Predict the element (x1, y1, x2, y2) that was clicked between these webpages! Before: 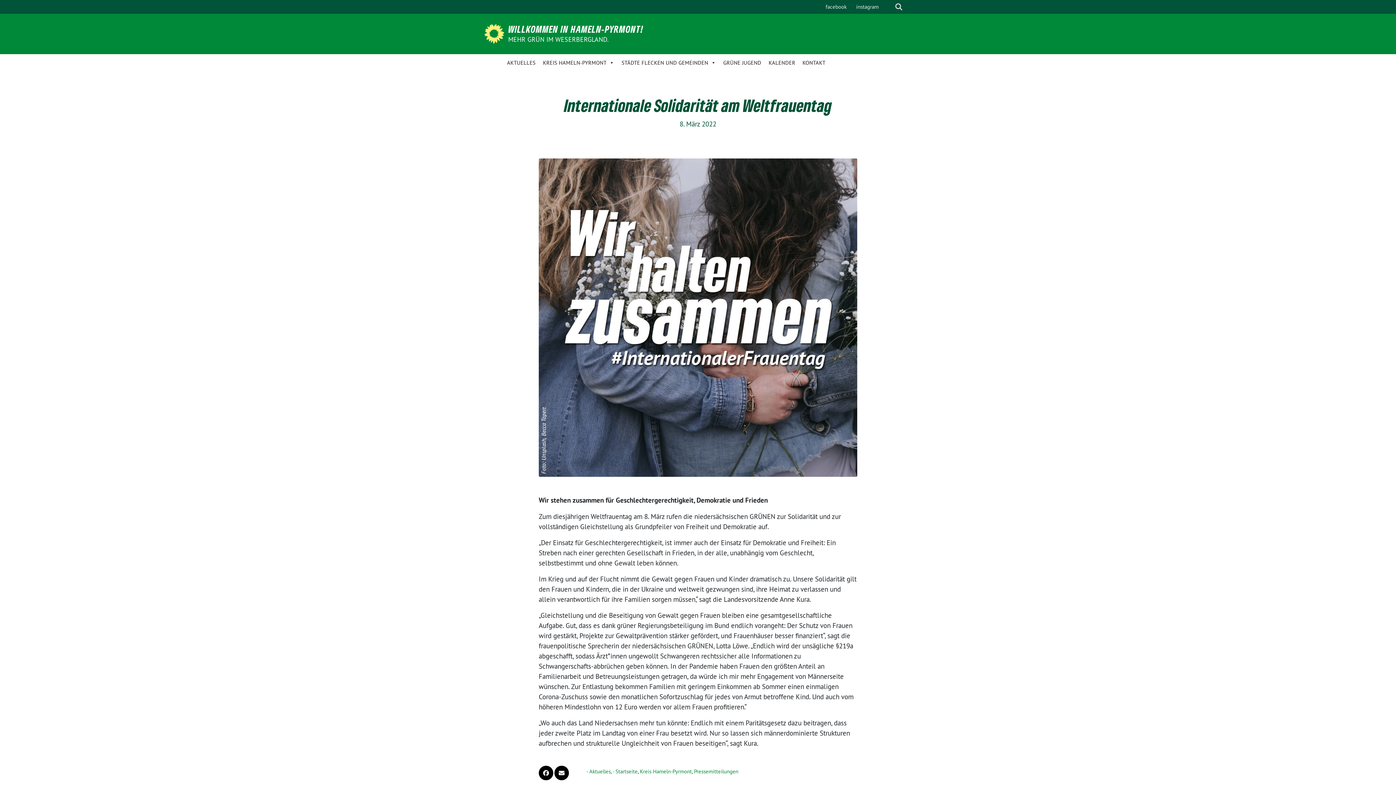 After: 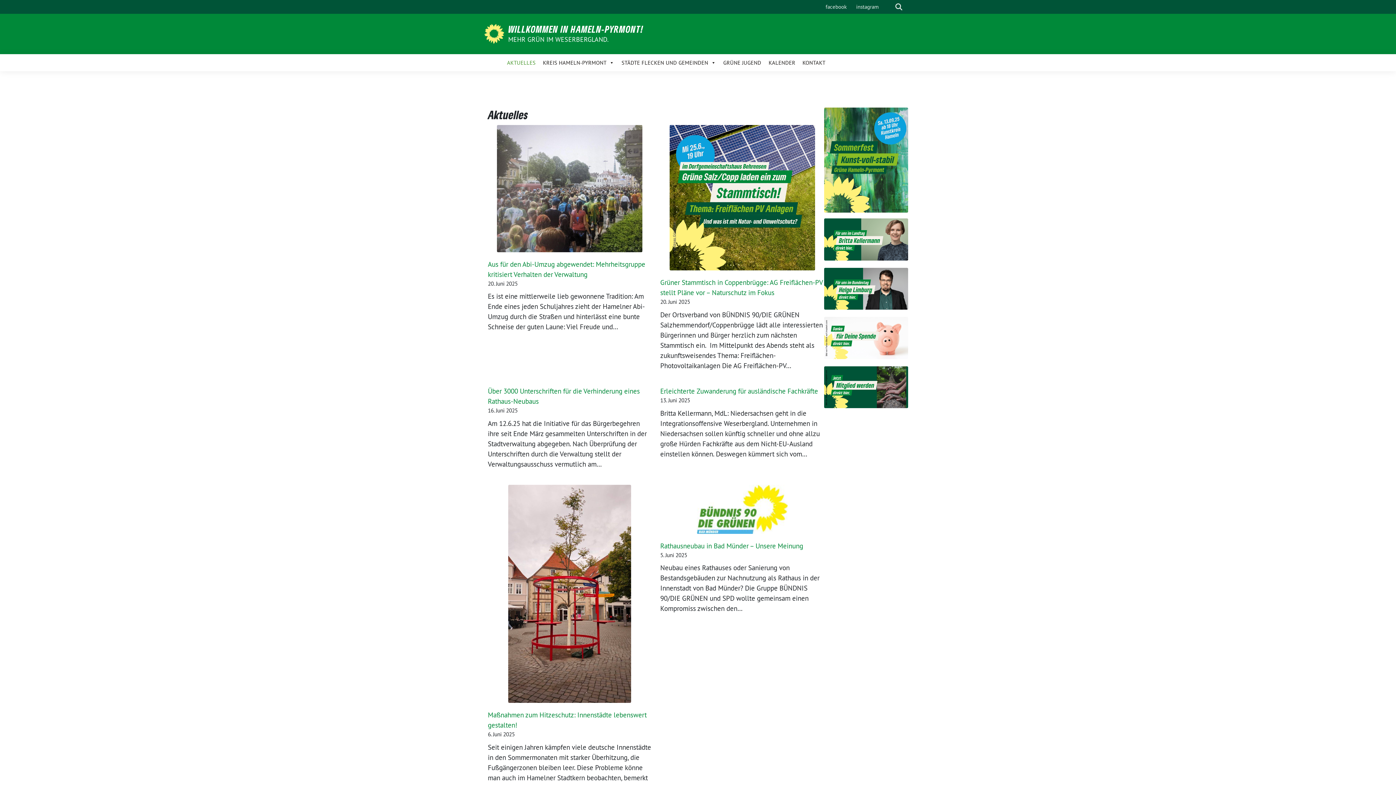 Action: bbox: (503, 54, 539, 71) label: AKTUELLES